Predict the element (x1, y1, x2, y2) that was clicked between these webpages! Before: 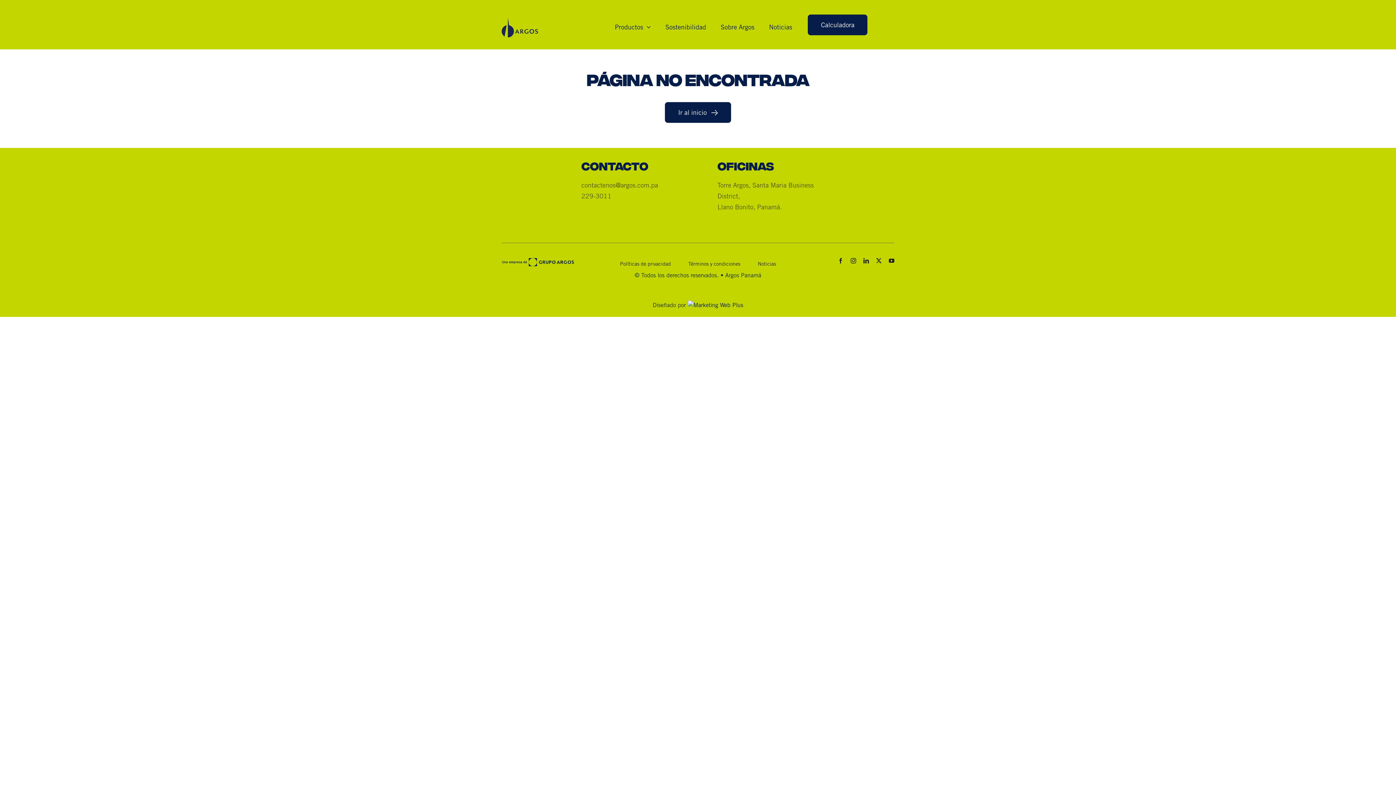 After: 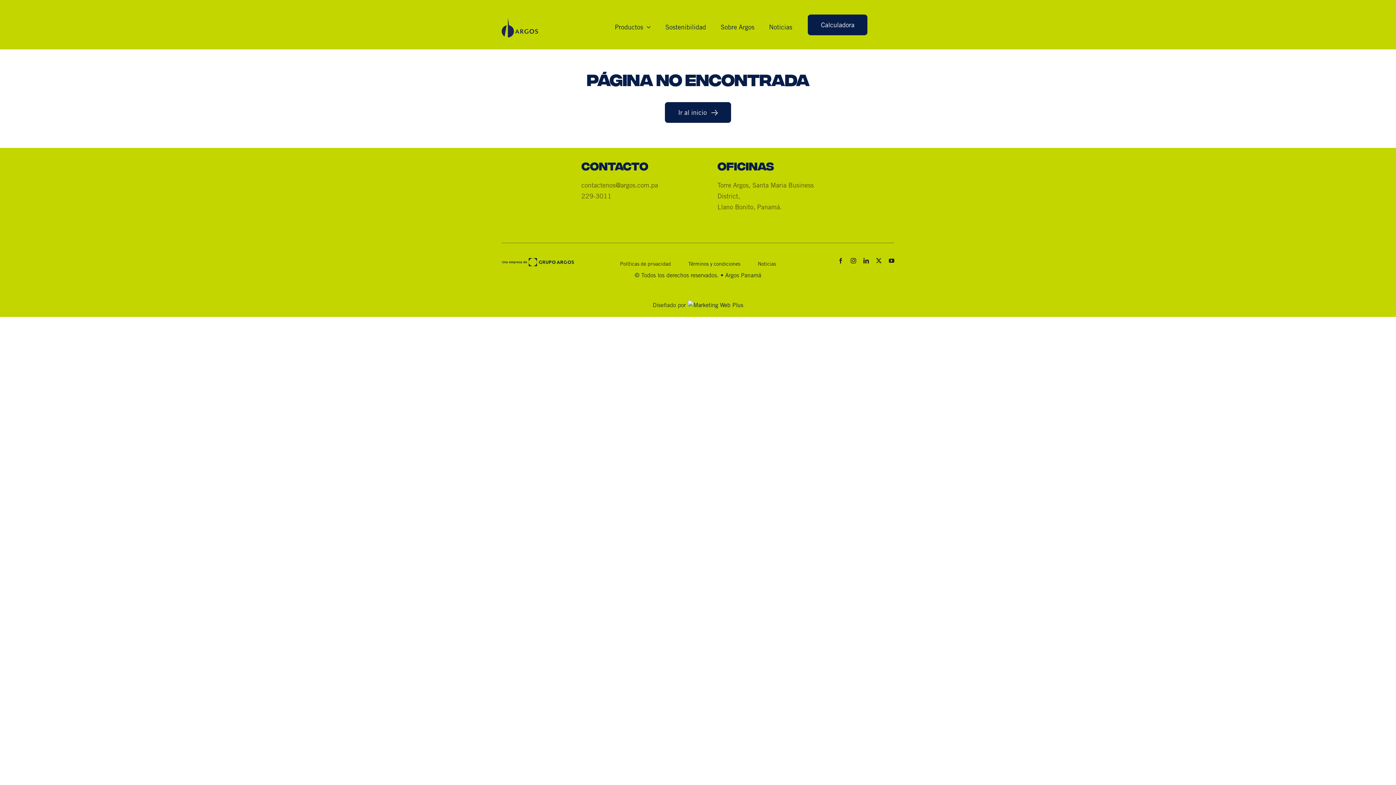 Action: label: Términos y condiciones bbox: (688, 259, 740, 268)